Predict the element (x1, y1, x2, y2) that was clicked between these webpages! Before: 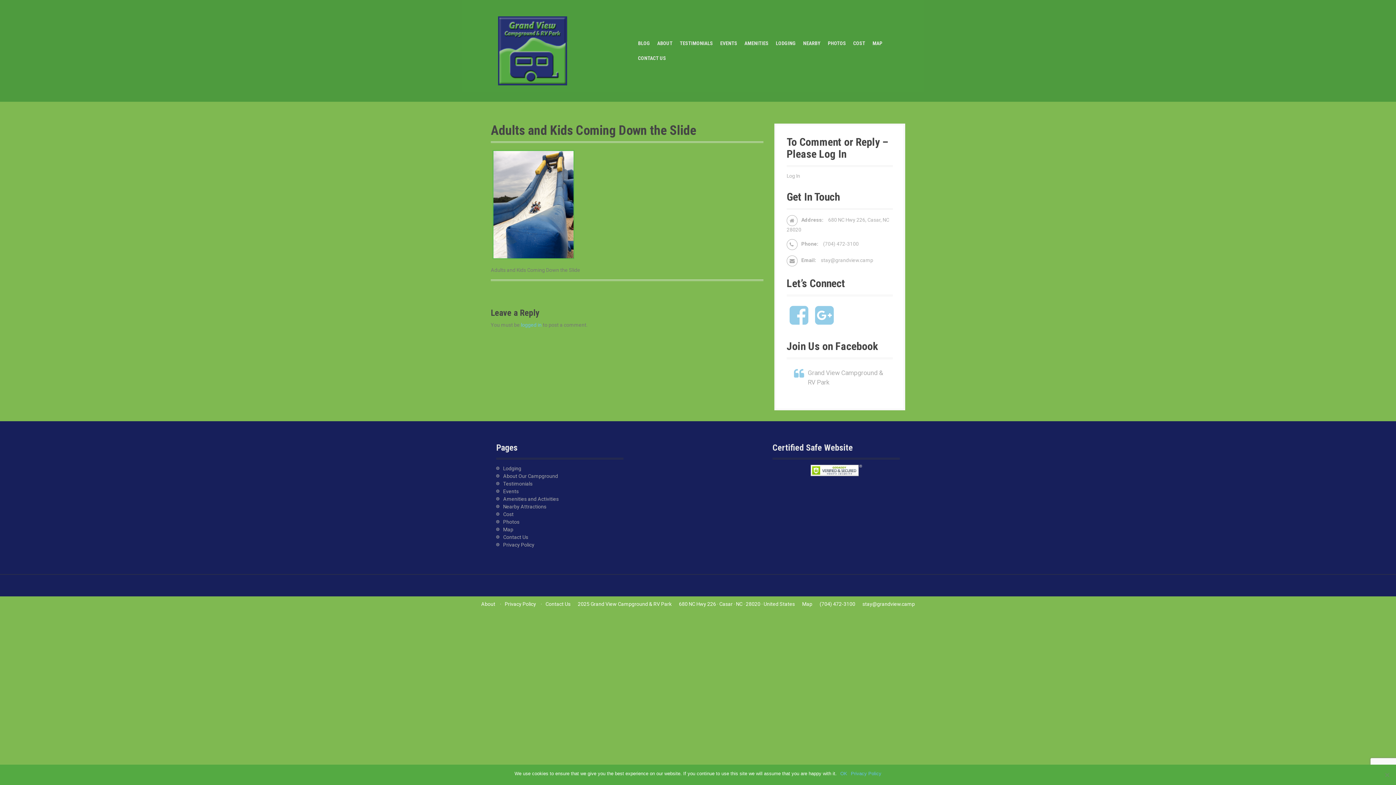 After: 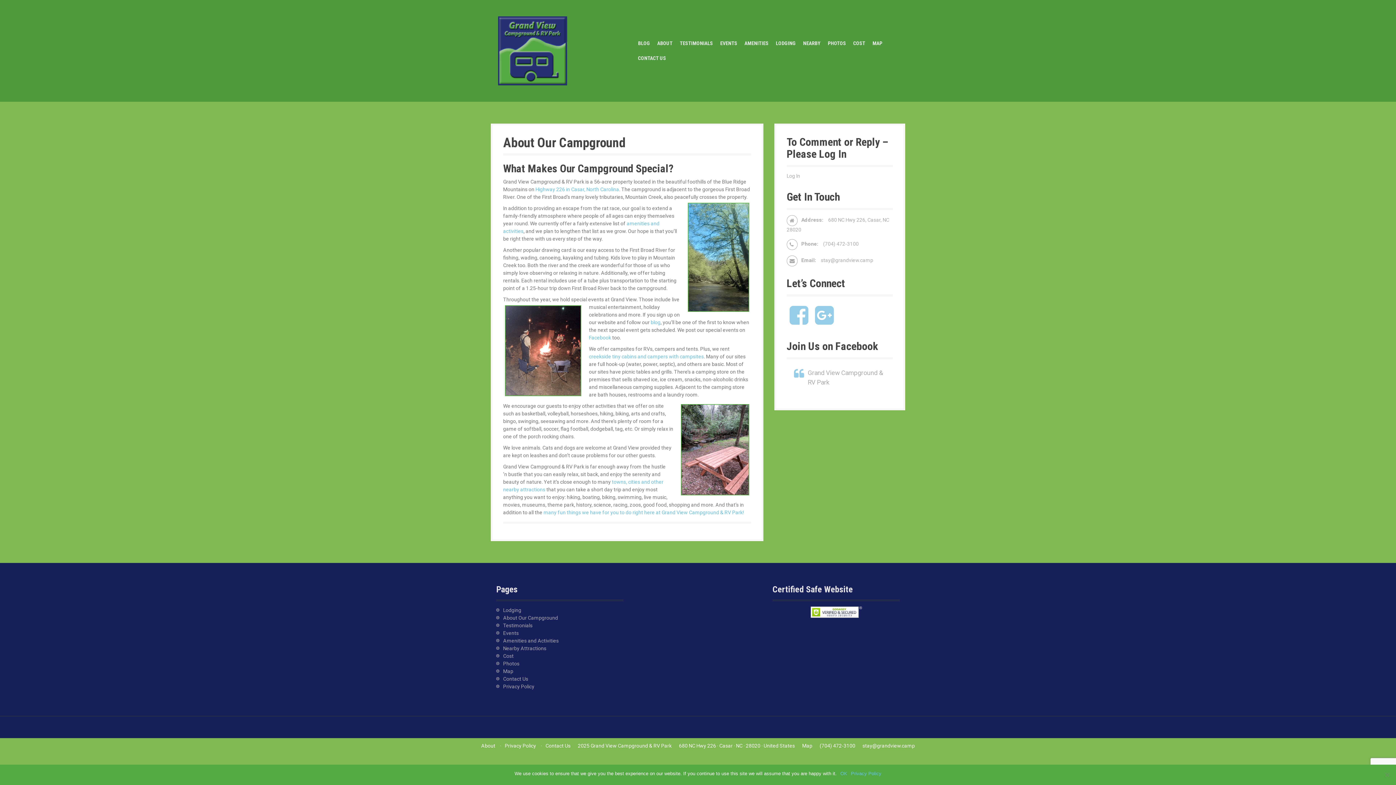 Action: bbox: (503, 473, 558, 479) label: About Our Campground